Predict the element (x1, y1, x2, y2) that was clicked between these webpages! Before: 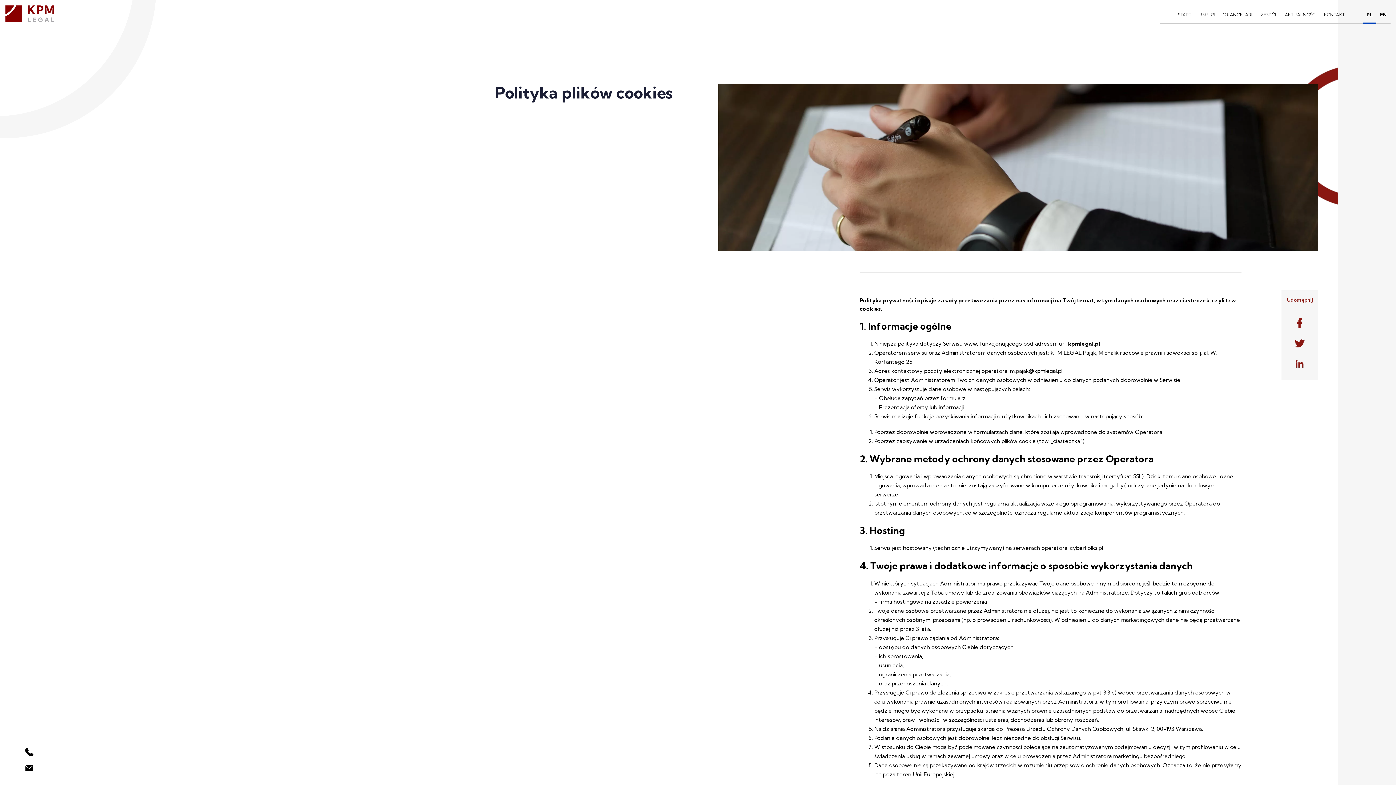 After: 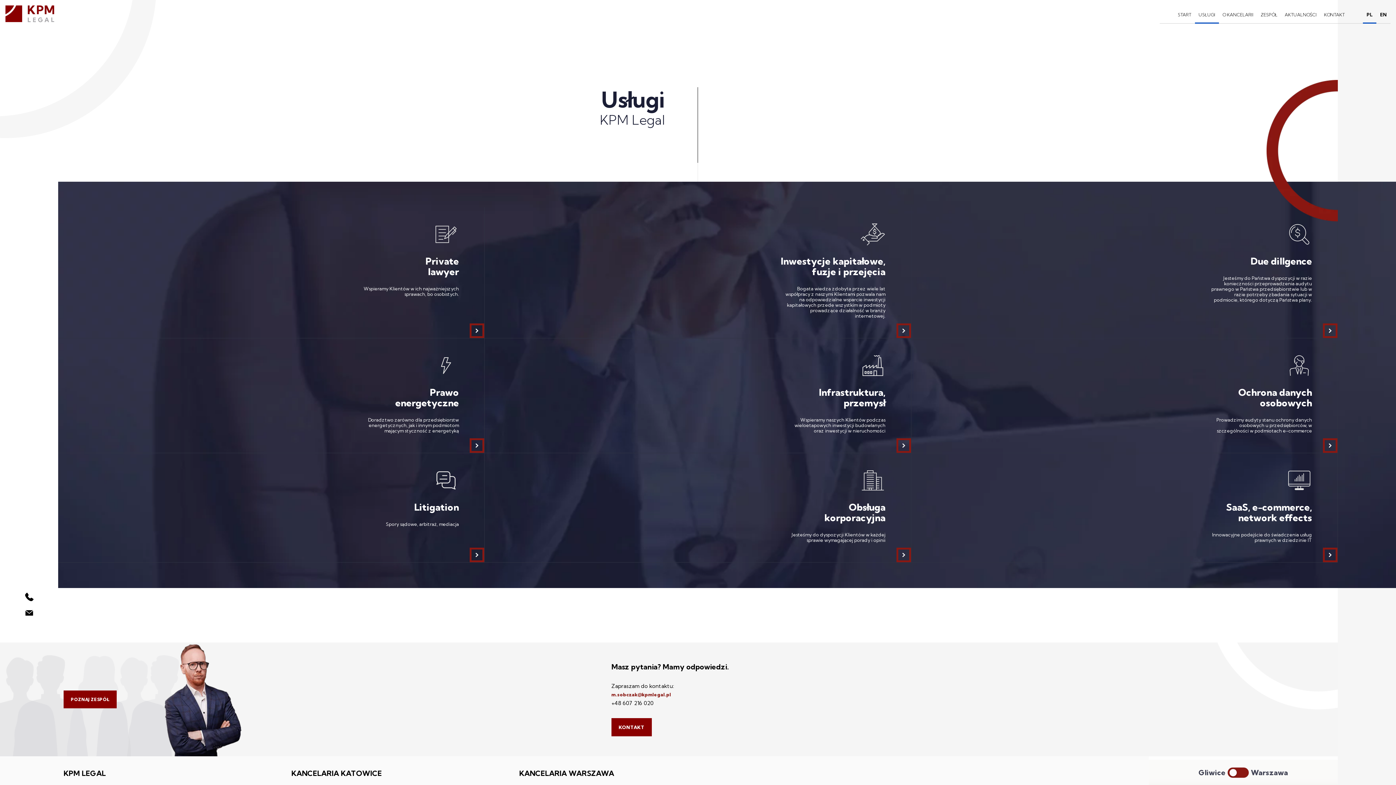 Action: bbox: (1195, 5, 1219, 23) label: USŁUGI